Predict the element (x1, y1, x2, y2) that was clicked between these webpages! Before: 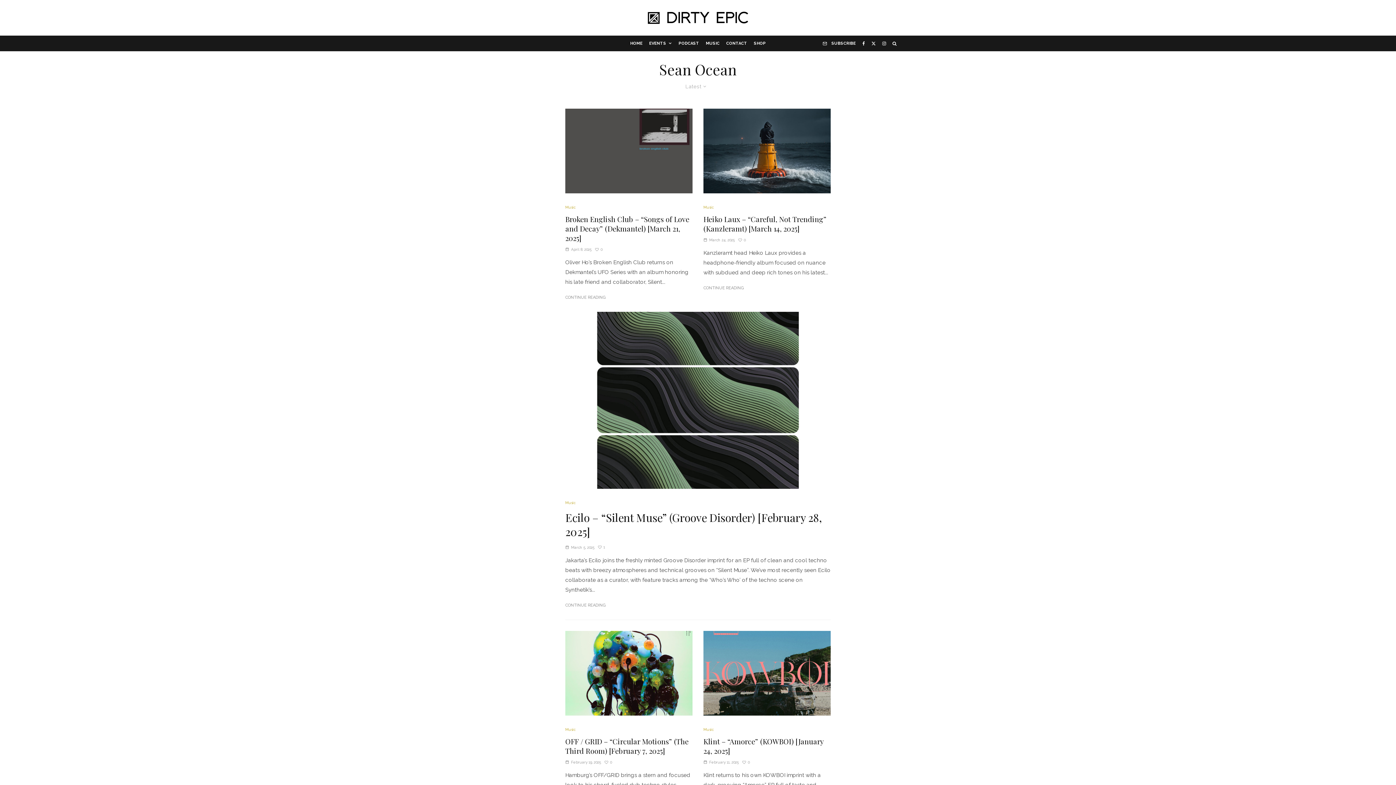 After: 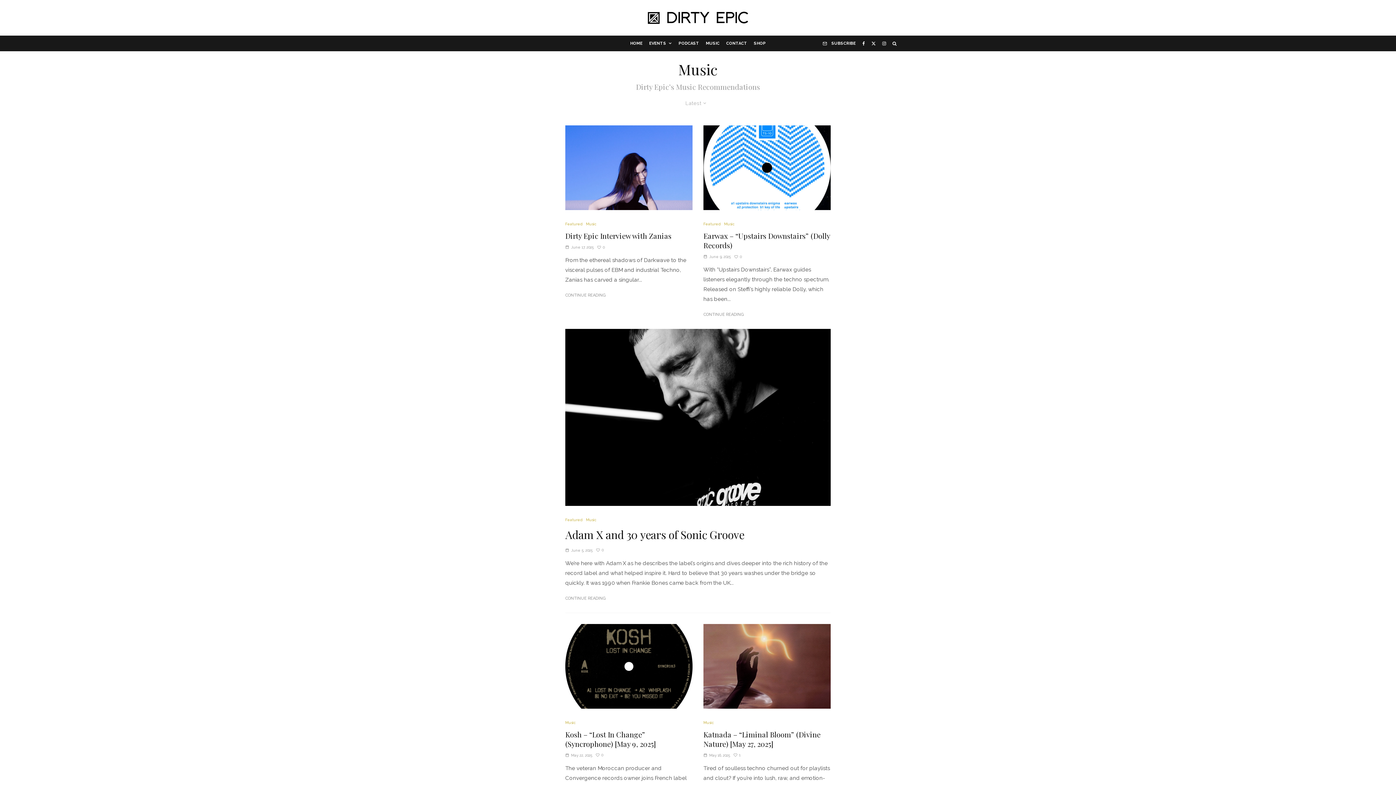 Action: label: Music bbox: (565, 499, 575, 506)